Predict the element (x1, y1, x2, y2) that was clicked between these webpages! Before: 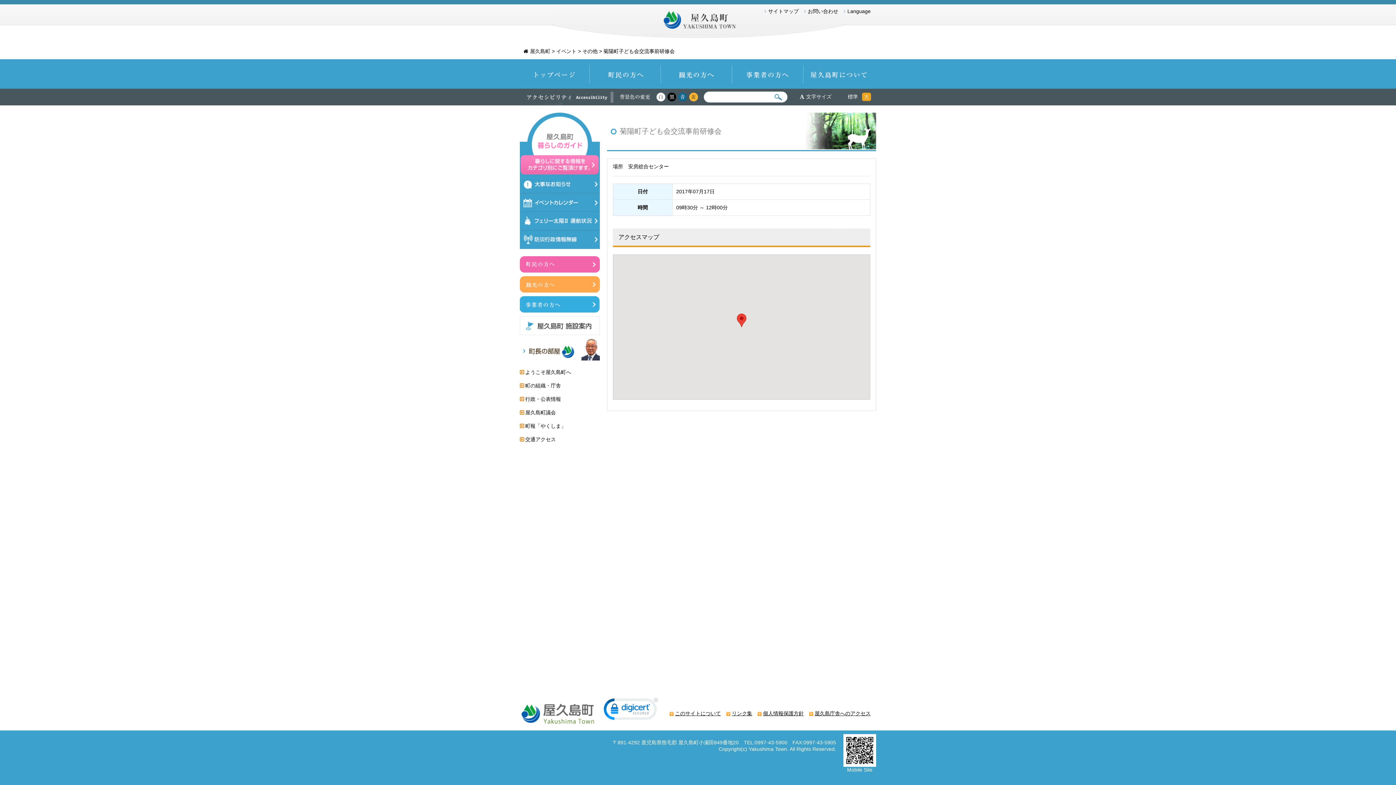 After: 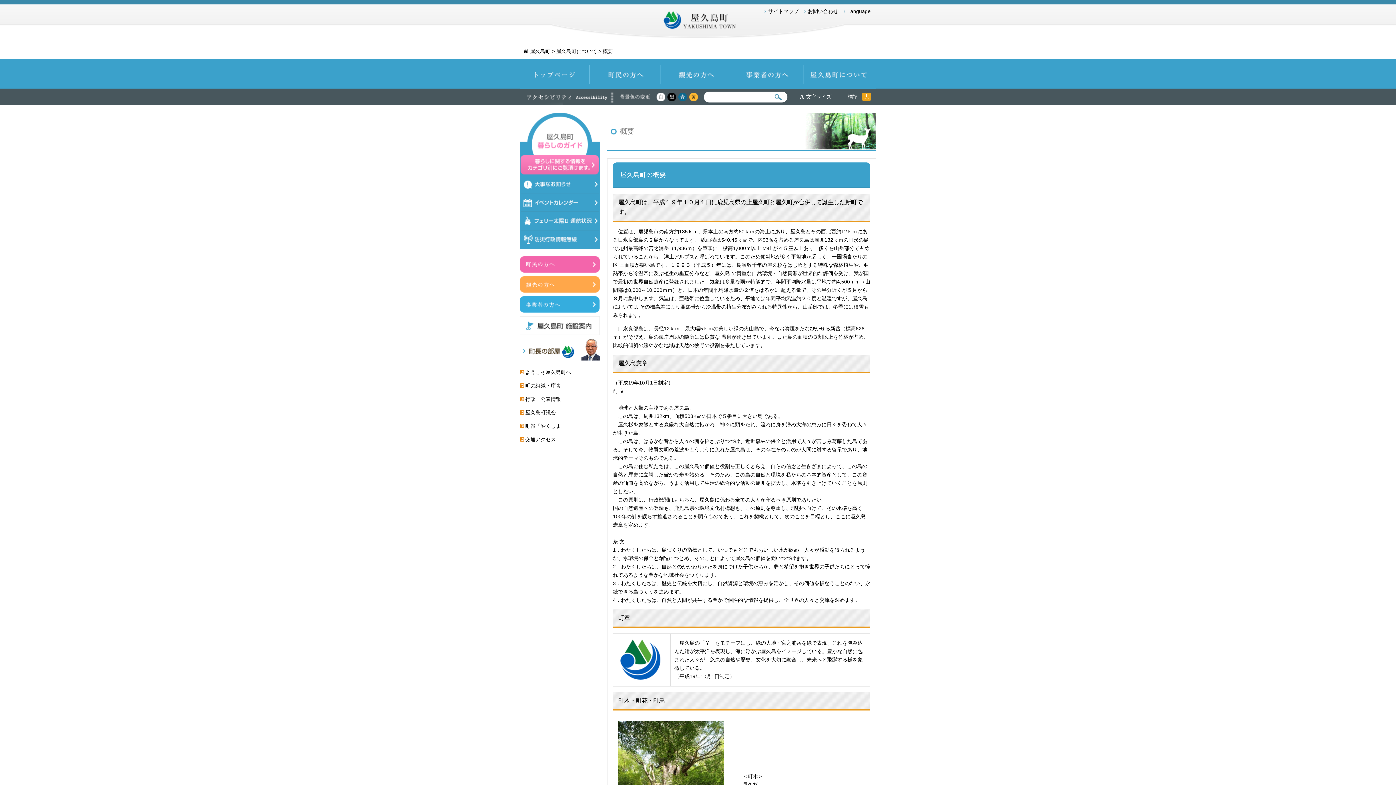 Action: label: ようこそ屋久島町へ bbox: (525, 369, 571, 375)